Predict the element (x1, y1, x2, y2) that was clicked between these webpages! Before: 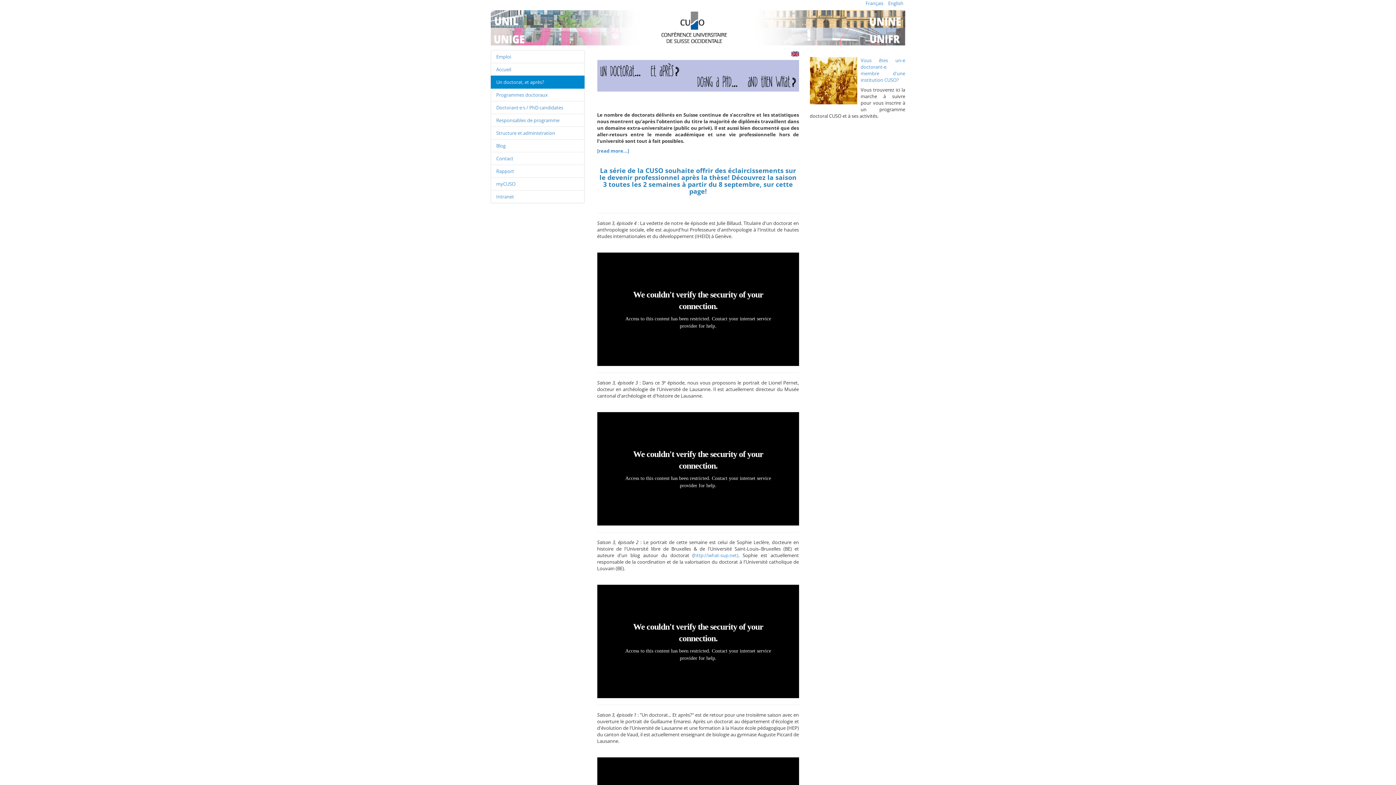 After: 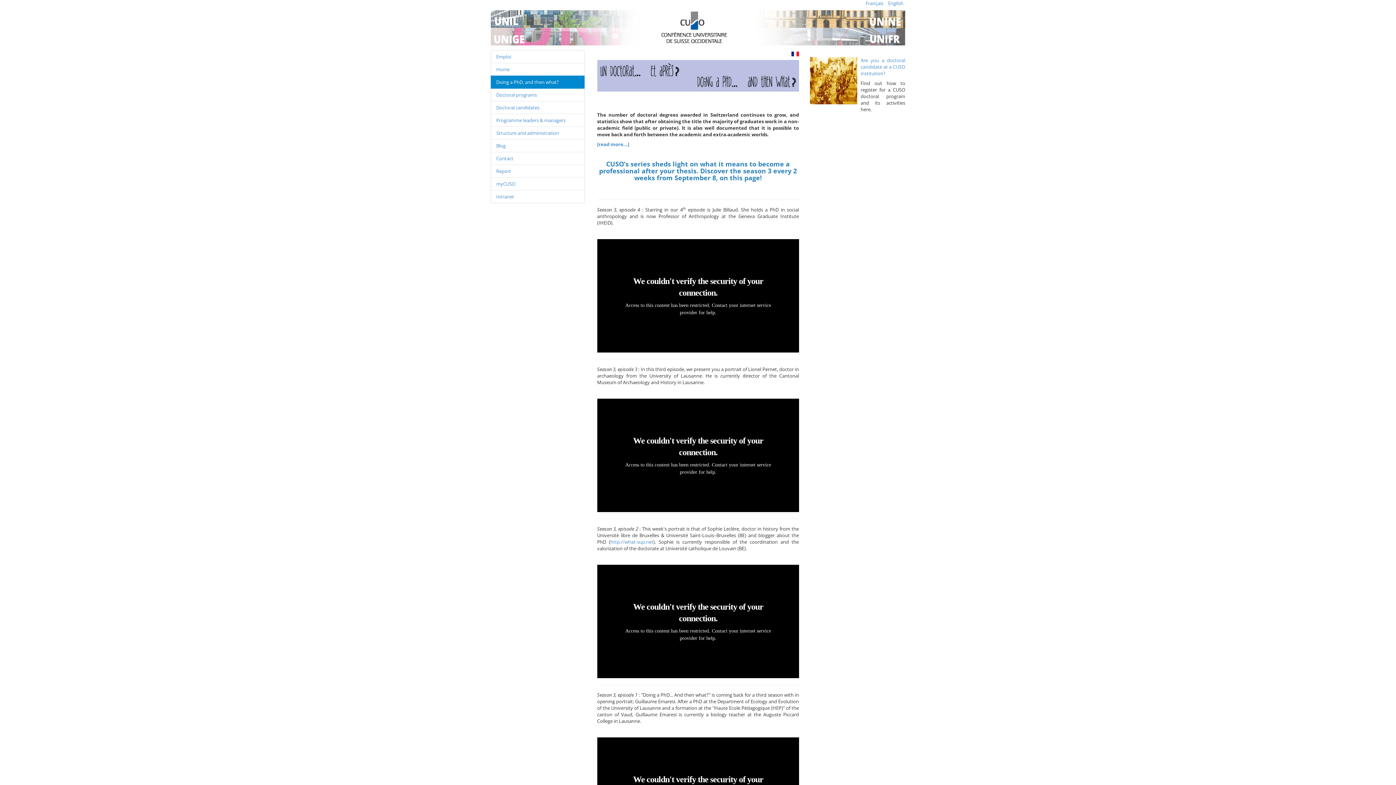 Action: label: English bbox: (888, 0, 903, 6)